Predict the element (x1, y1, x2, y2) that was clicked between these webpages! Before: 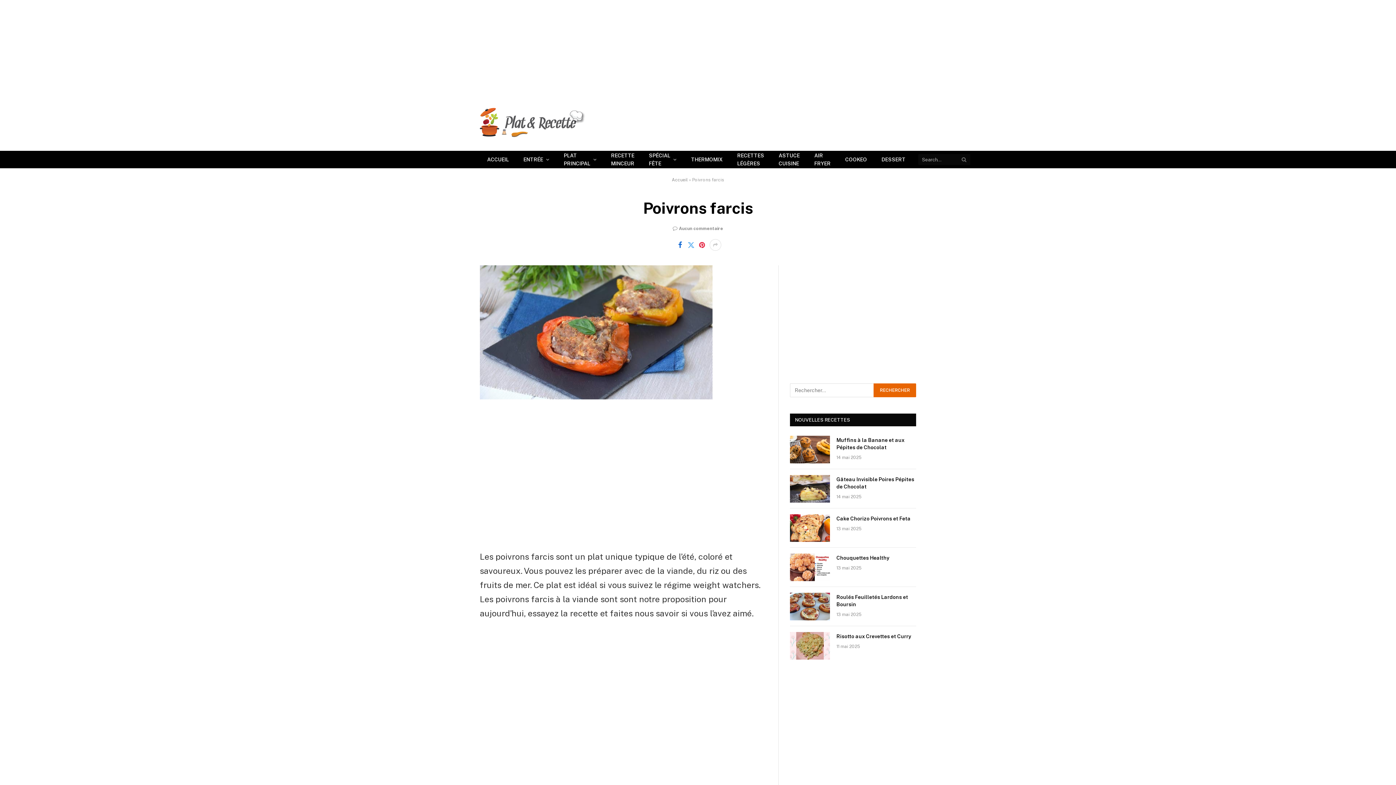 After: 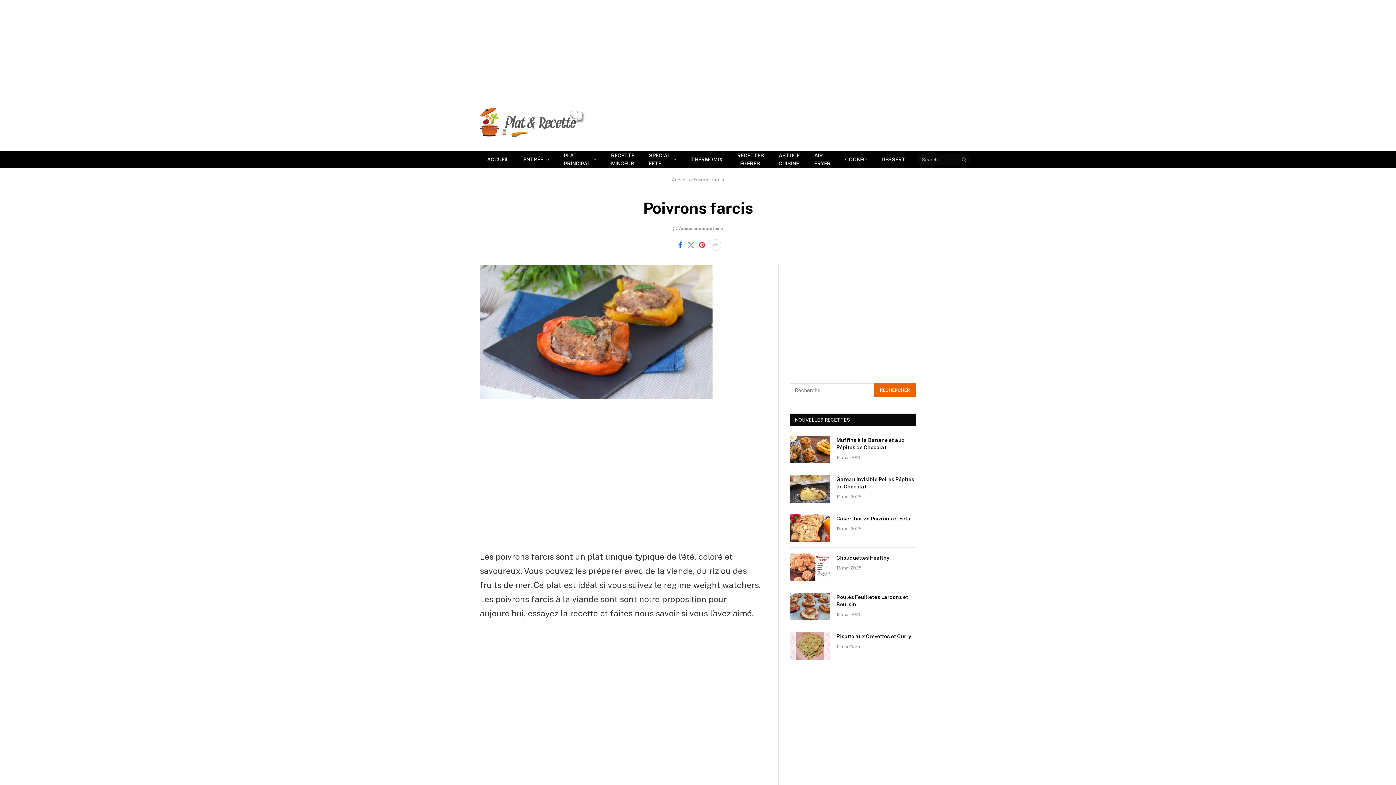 Action: bbox: (447, 430, 461, 445)